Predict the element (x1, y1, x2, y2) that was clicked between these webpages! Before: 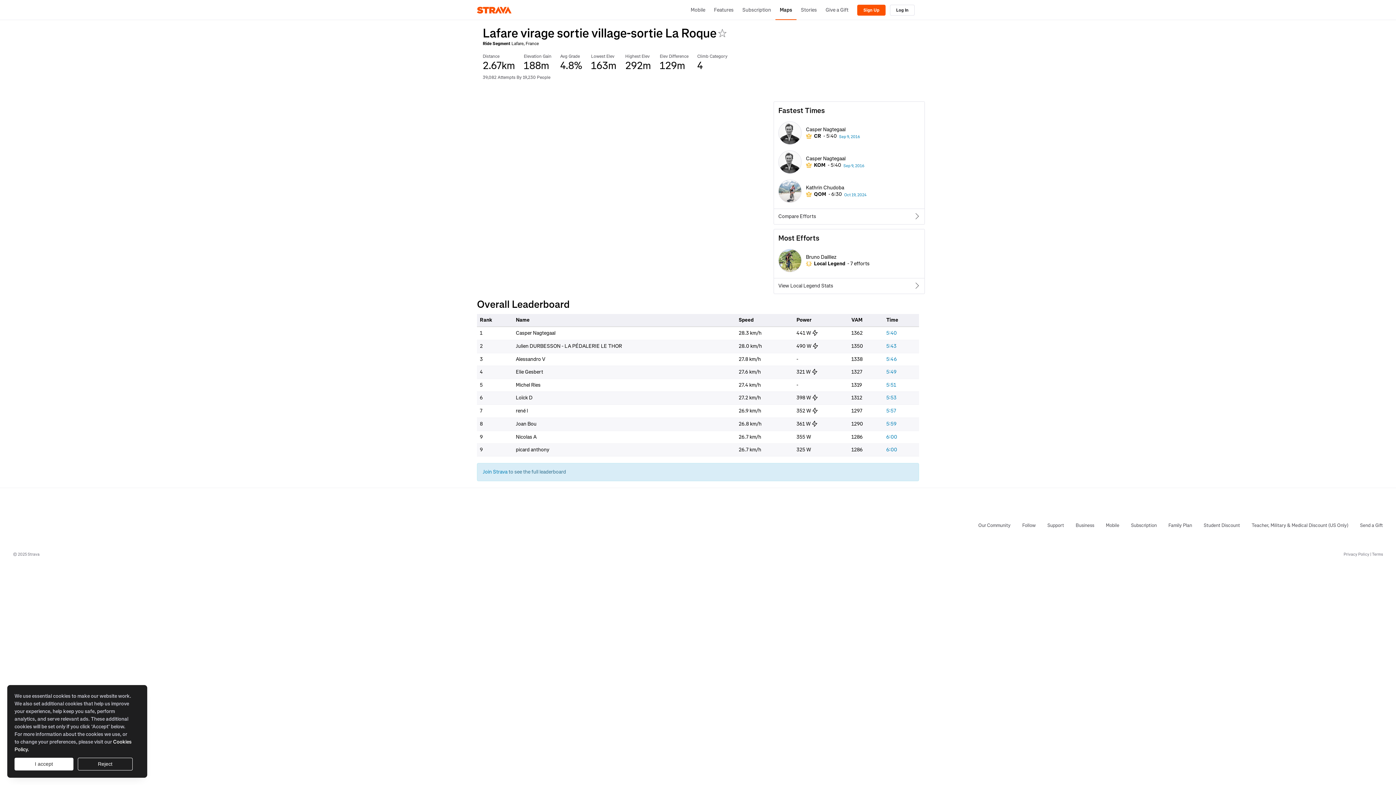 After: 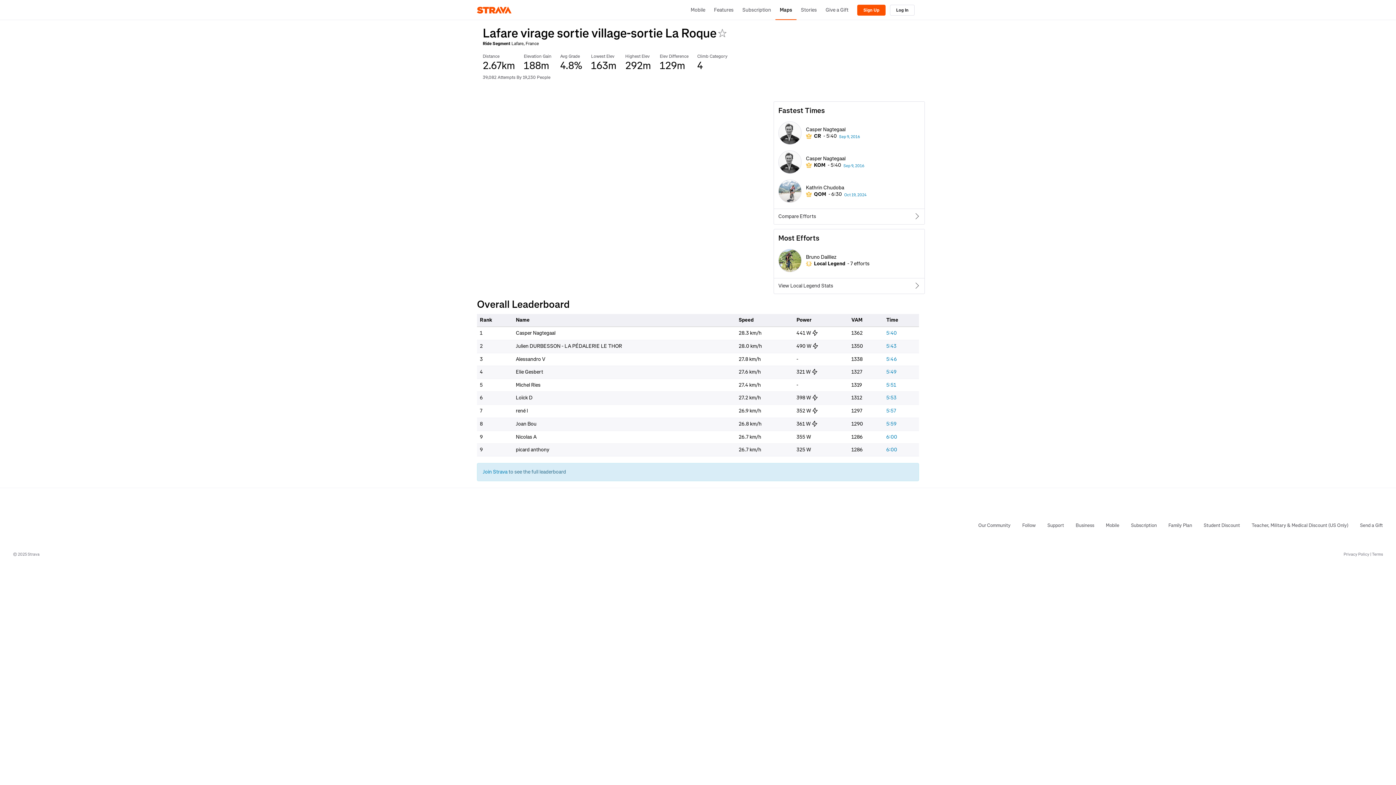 Action: bbox: (77, 758, 132, 770) label: Reject